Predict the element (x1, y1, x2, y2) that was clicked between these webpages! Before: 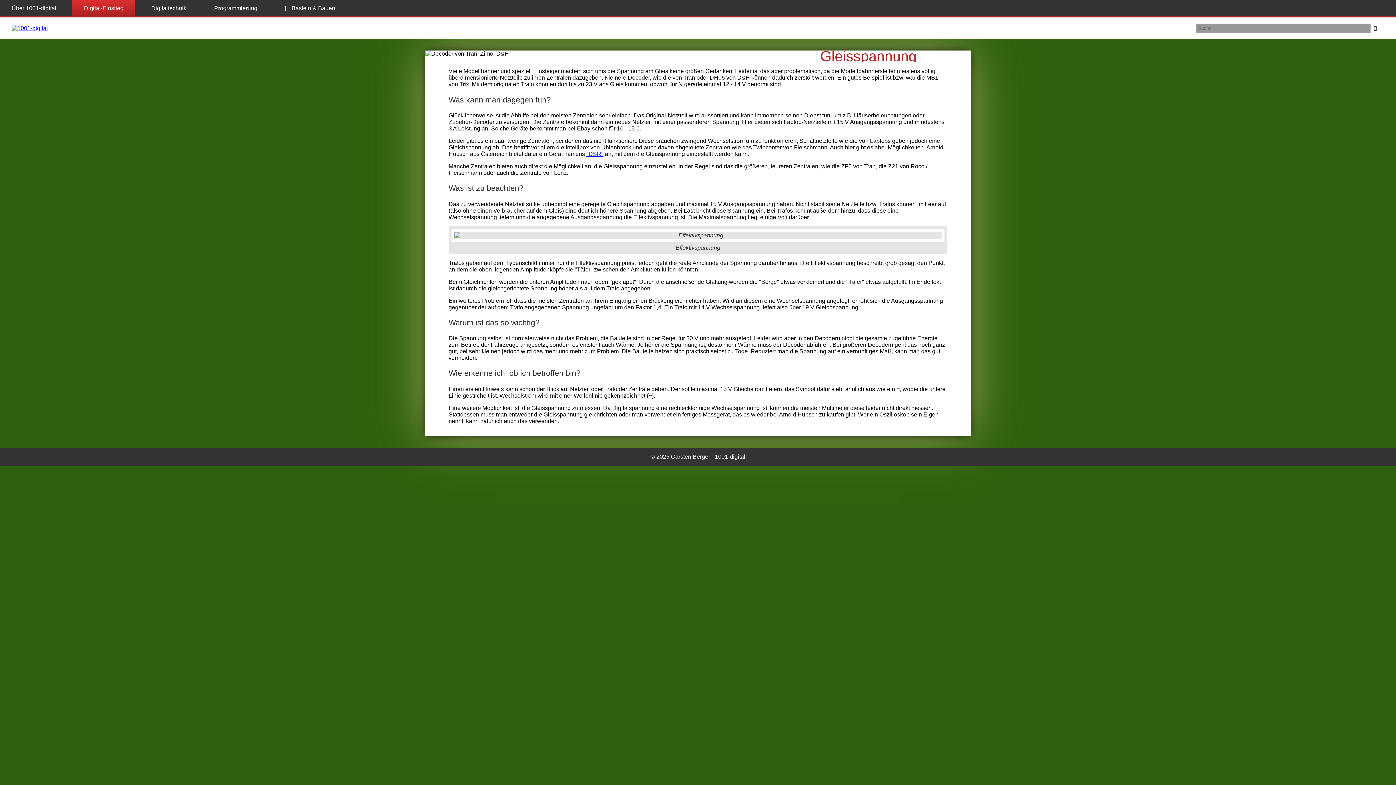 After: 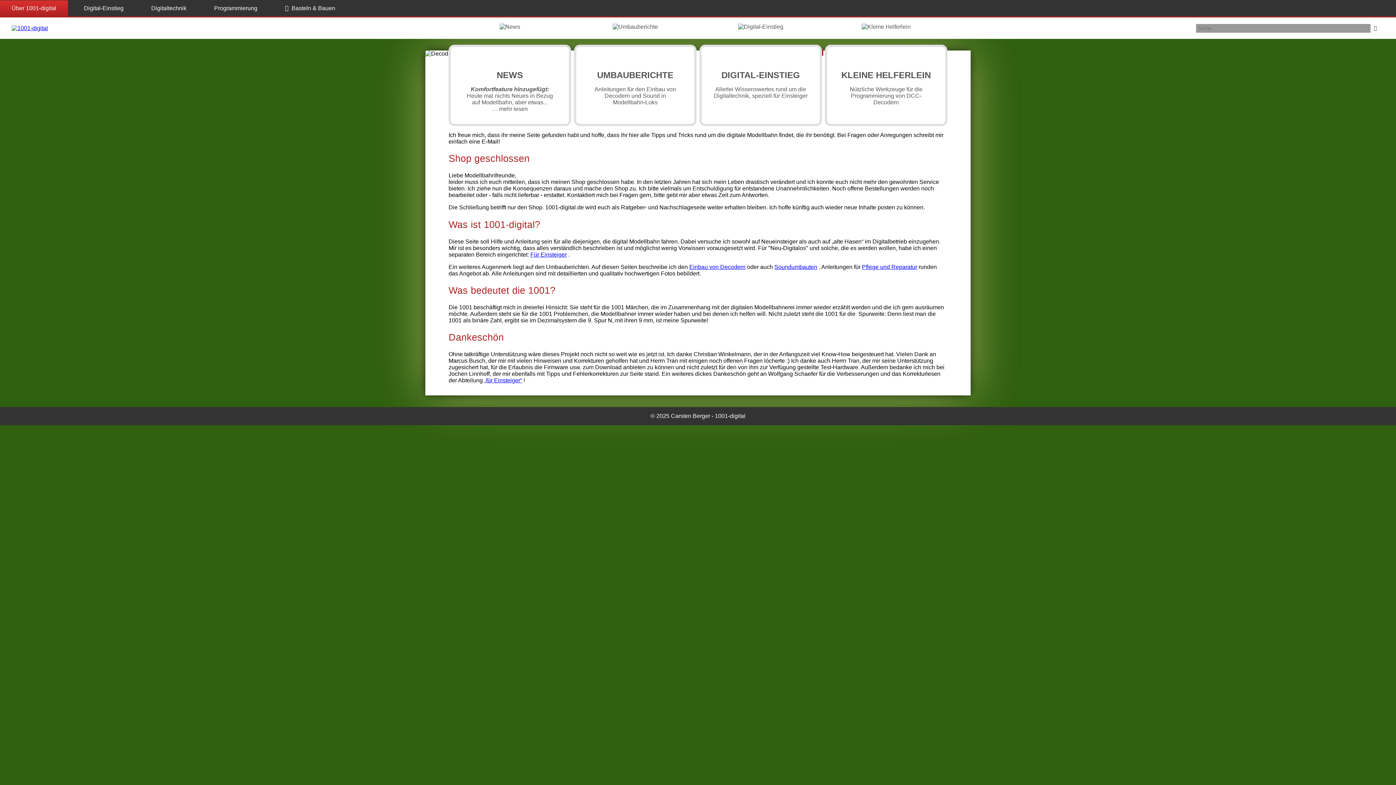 Action: bbox: (11, 22, 698, 34)